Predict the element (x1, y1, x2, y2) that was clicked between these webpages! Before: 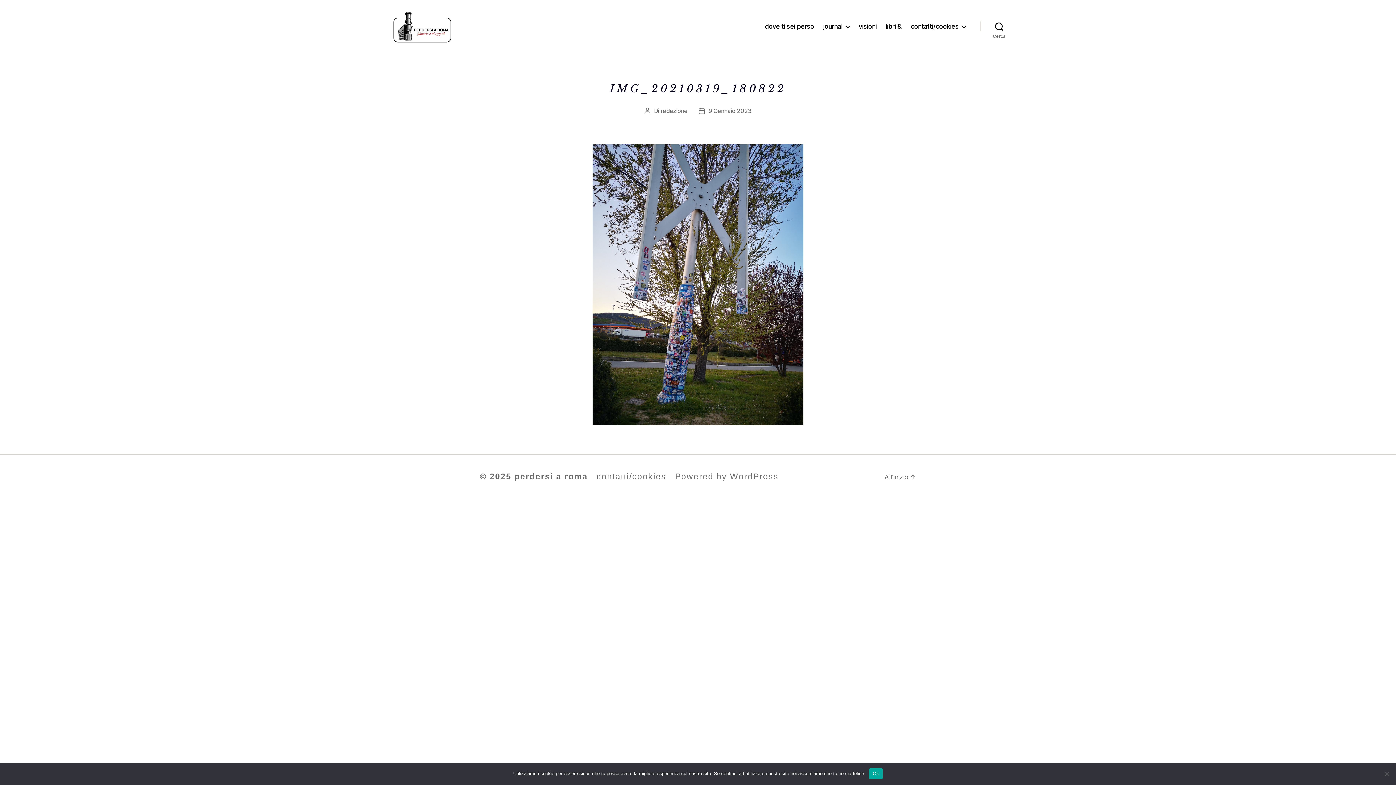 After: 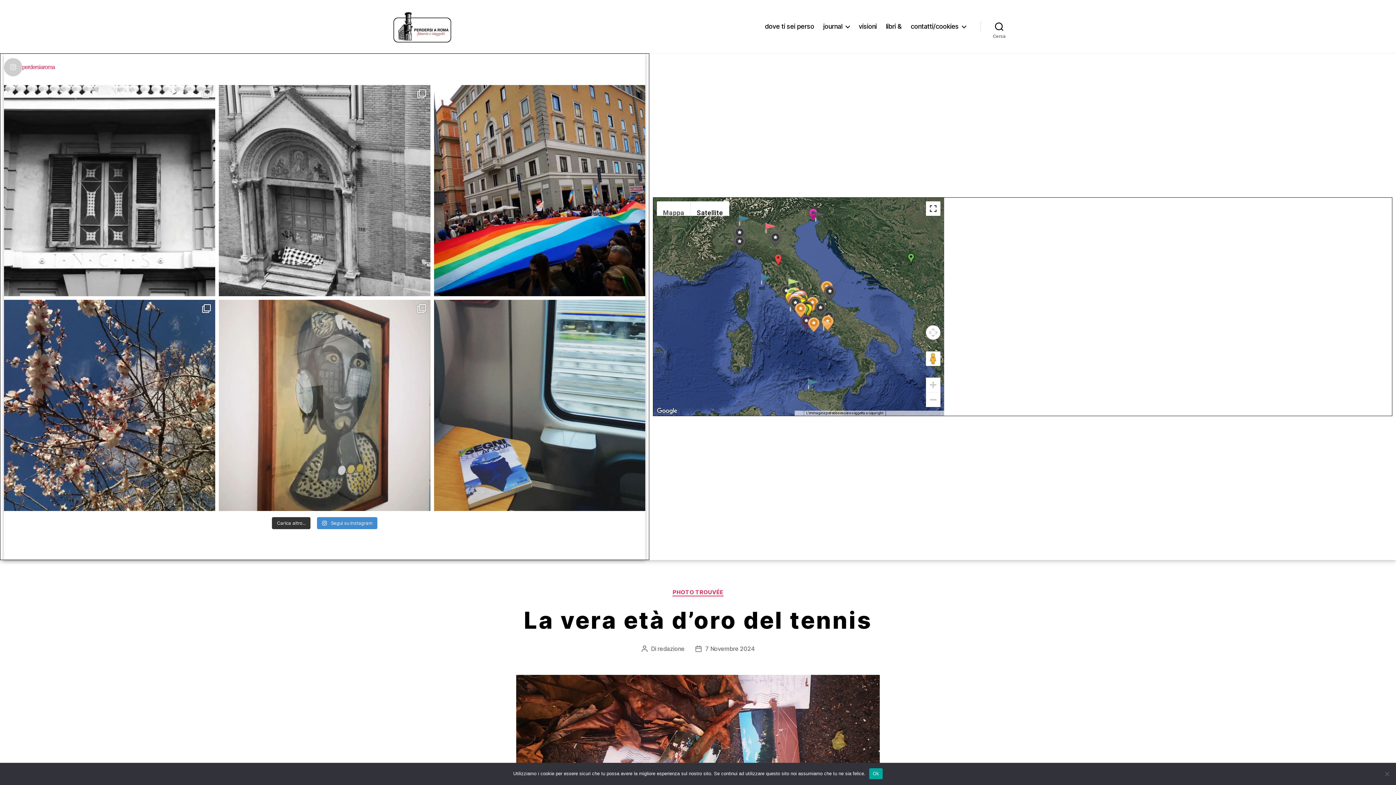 Action: bbox: (514, 472, 588, 481) label: perdersi a roma